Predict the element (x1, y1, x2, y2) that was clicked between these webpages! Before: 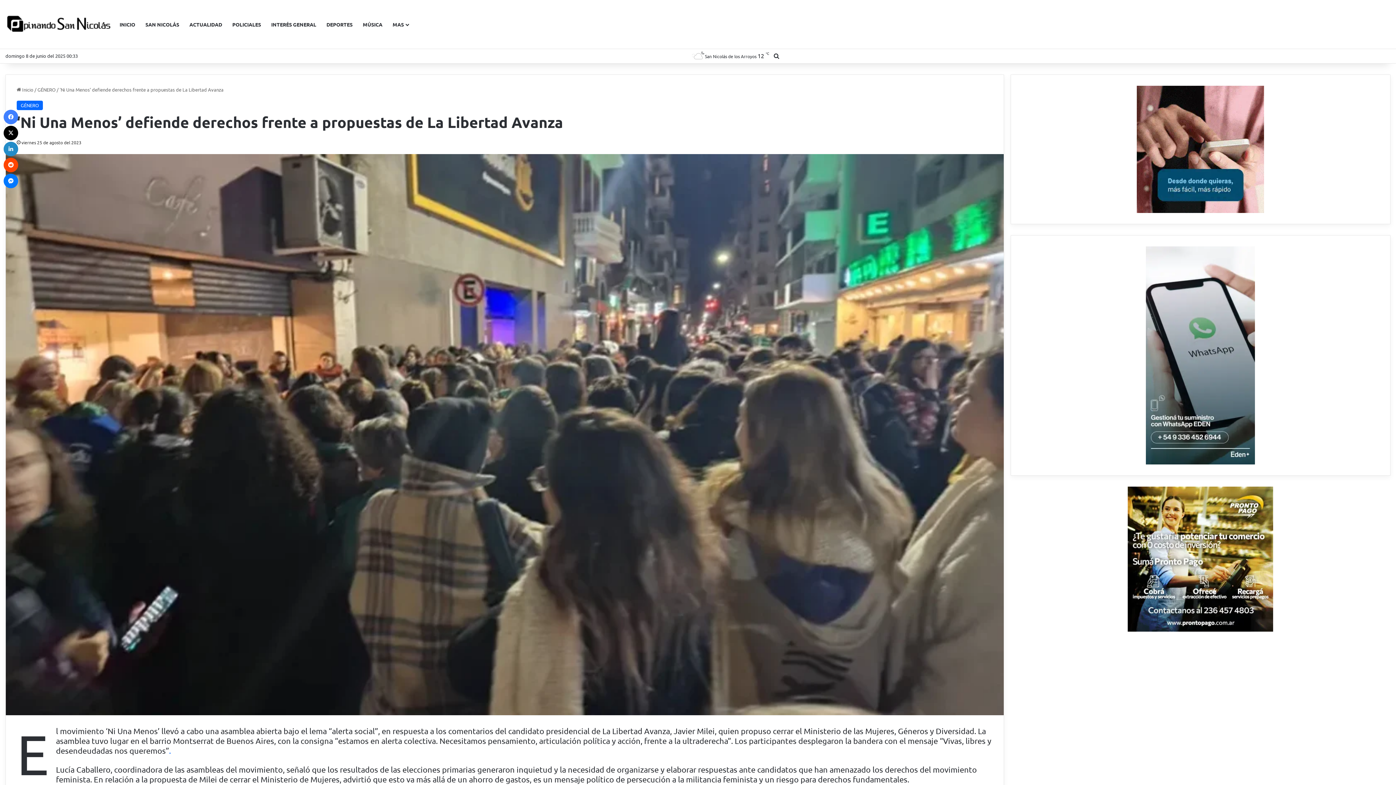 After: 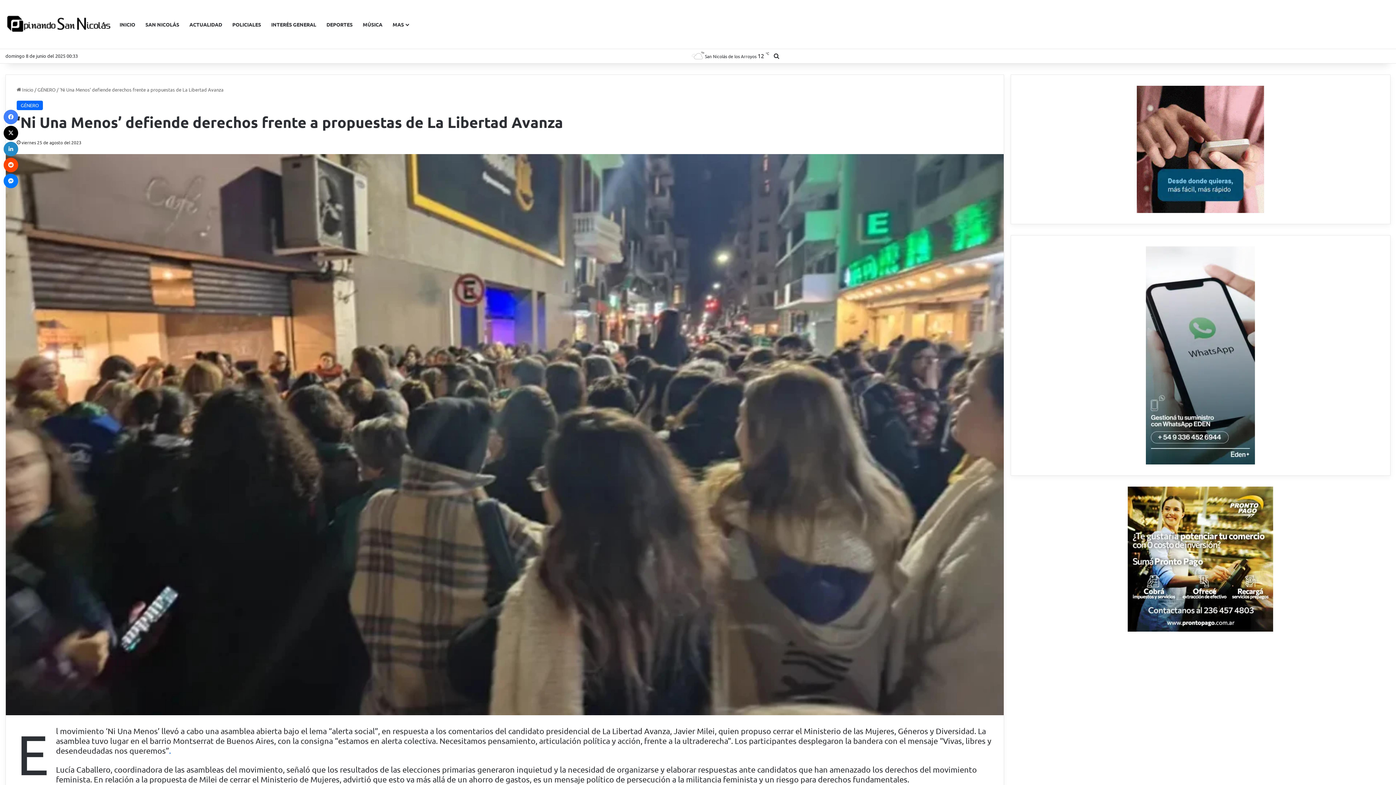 Action: bbox: (1022, 85, 1379, 213)